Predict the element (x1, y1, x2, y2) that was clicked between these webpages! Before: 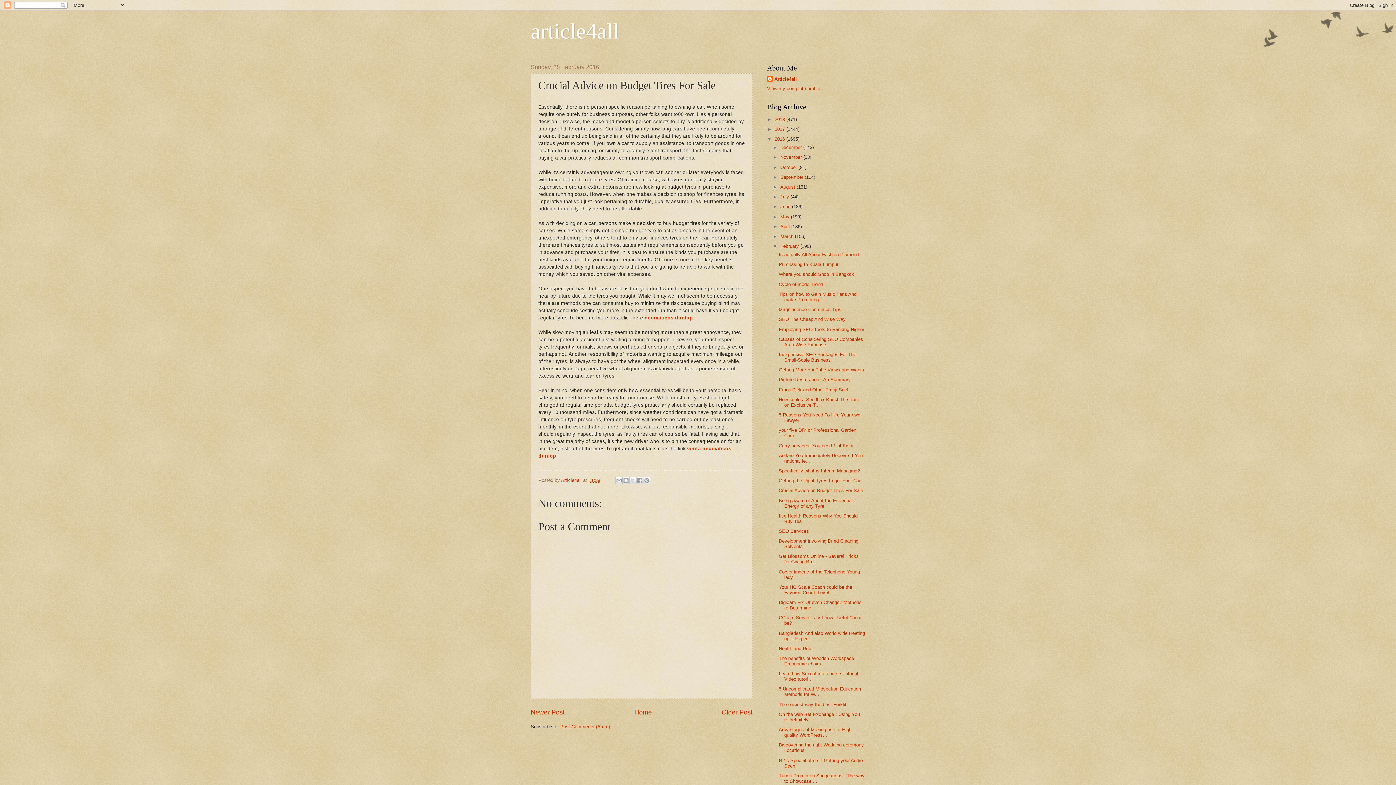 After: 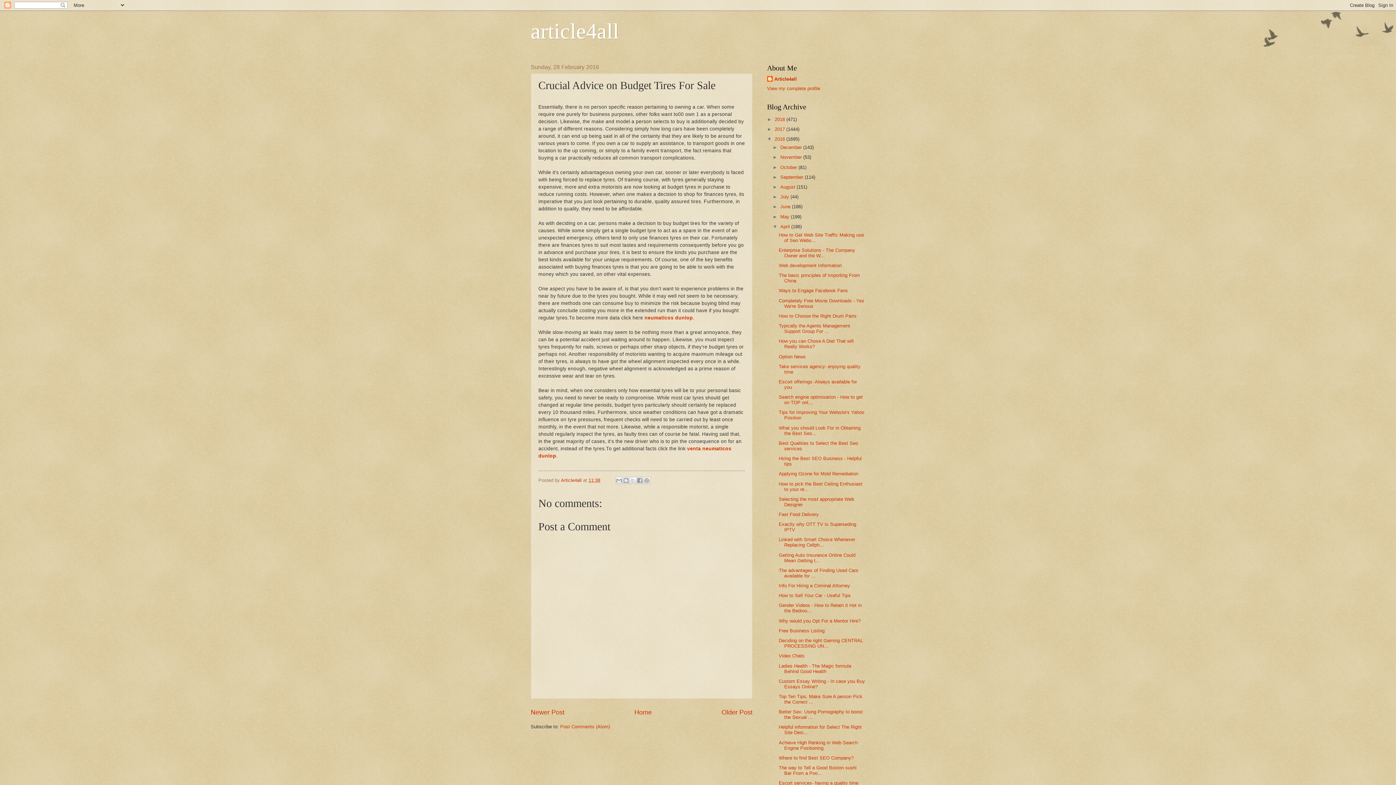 Action: label: ►   bbox: (772, 223, 780, 229)